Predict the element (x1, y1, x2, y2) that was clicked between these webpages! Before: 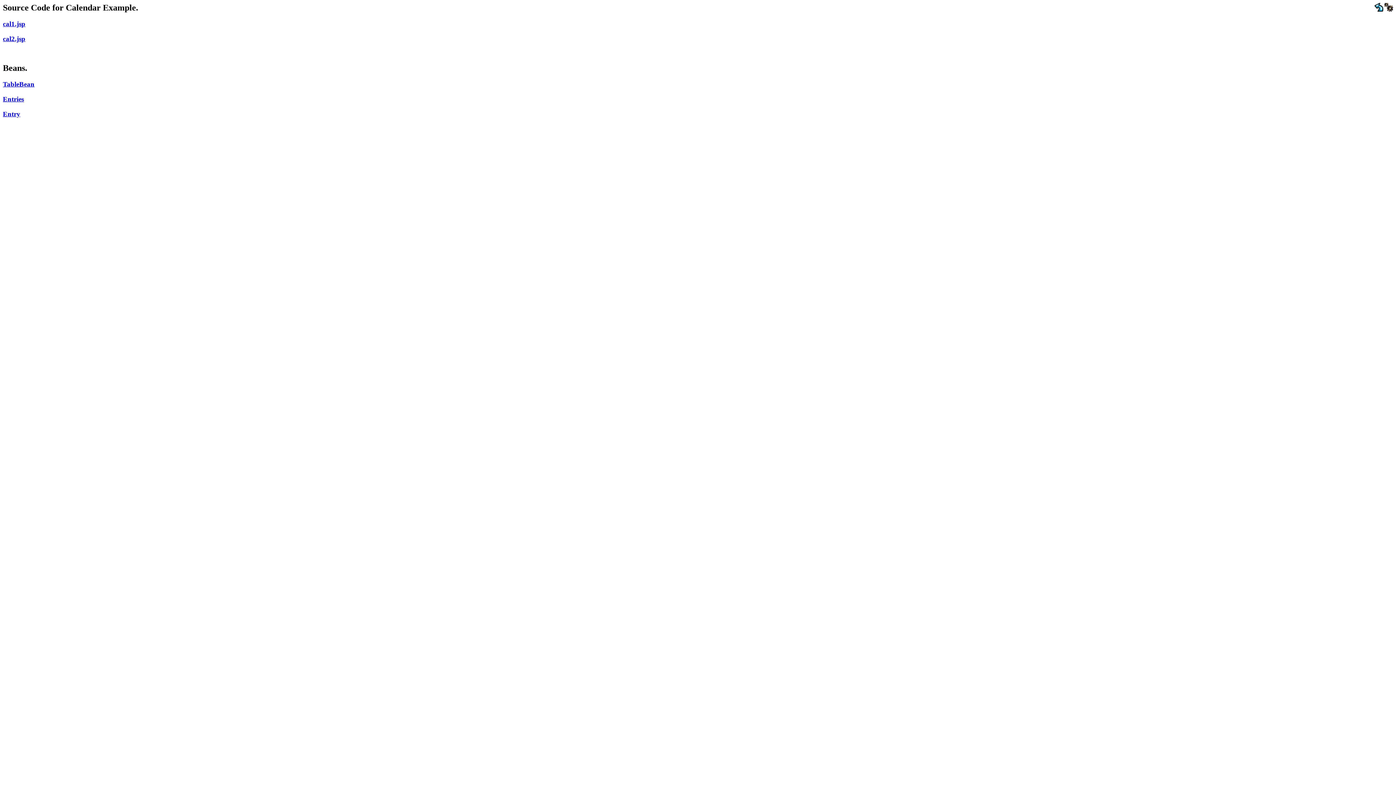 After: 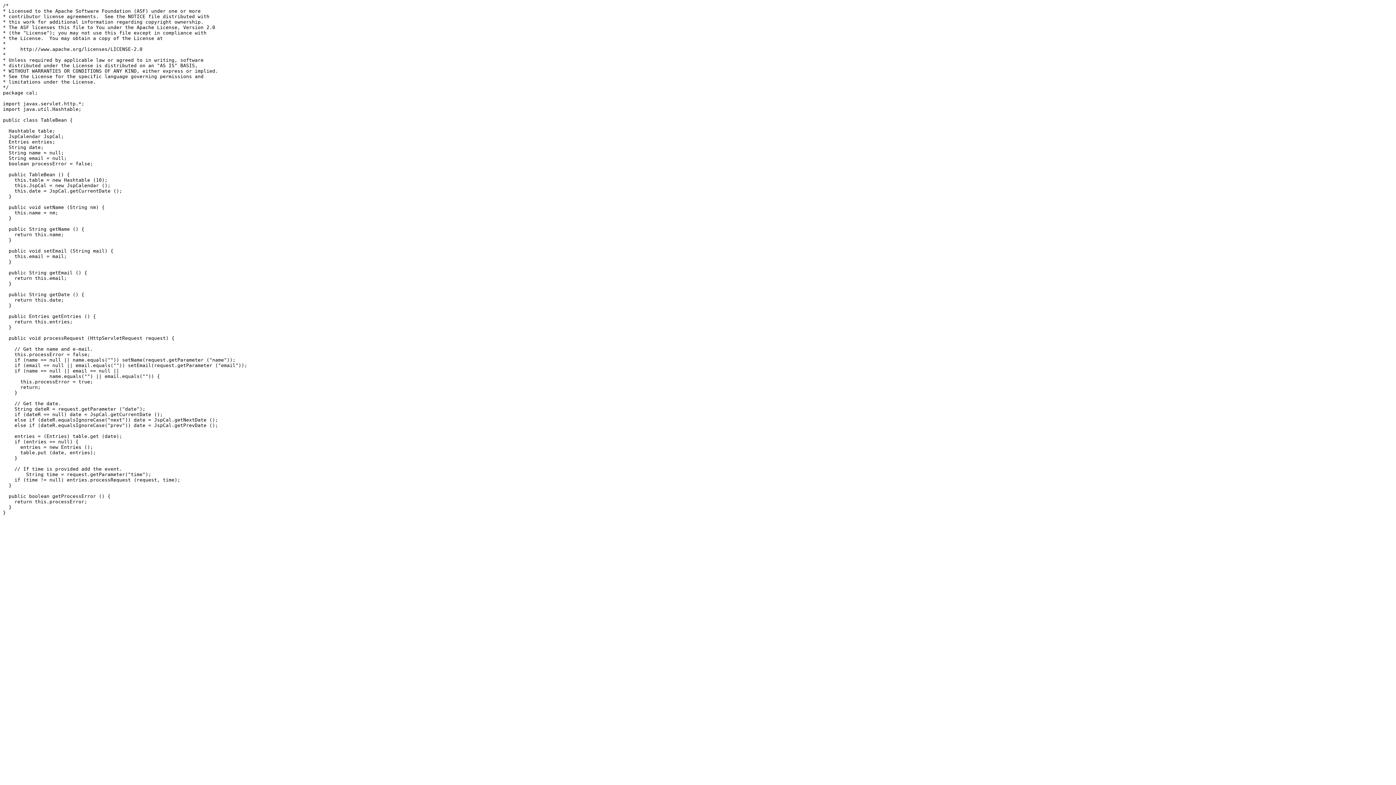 Action: bbox: (2, 80, 34, 88) label: TableBean